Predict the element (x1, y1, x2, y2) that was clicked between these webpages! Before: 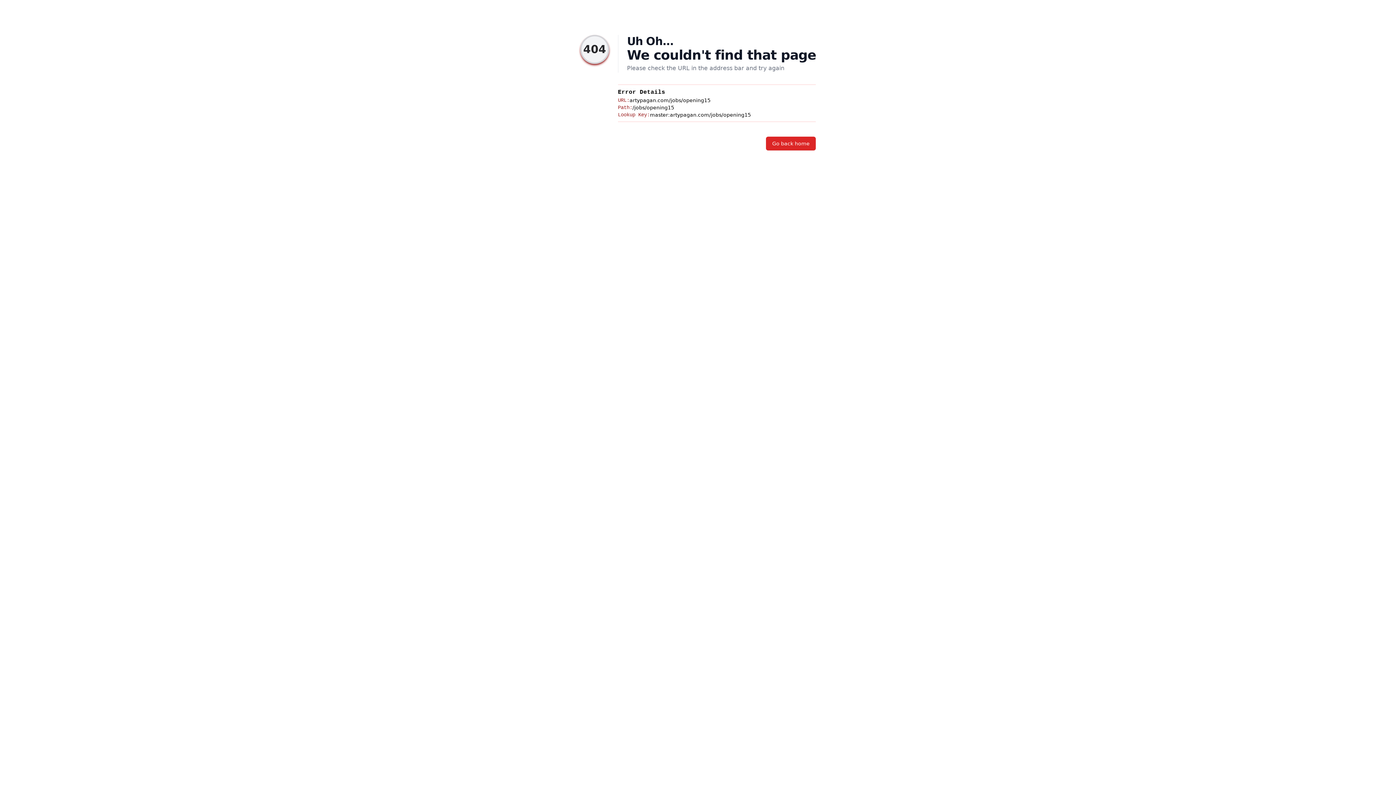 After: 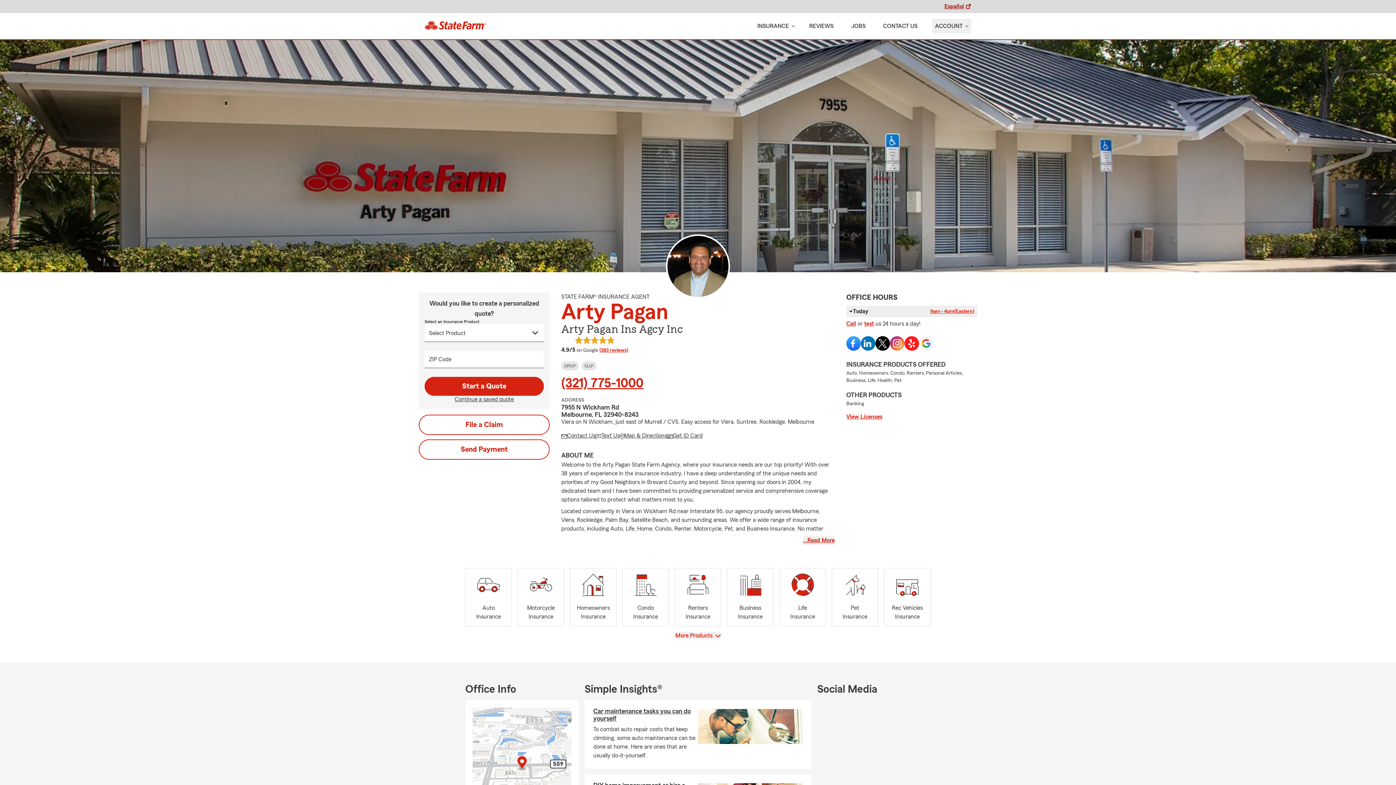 Action: bbox: (766, 136, 816, 150) label: Go back home